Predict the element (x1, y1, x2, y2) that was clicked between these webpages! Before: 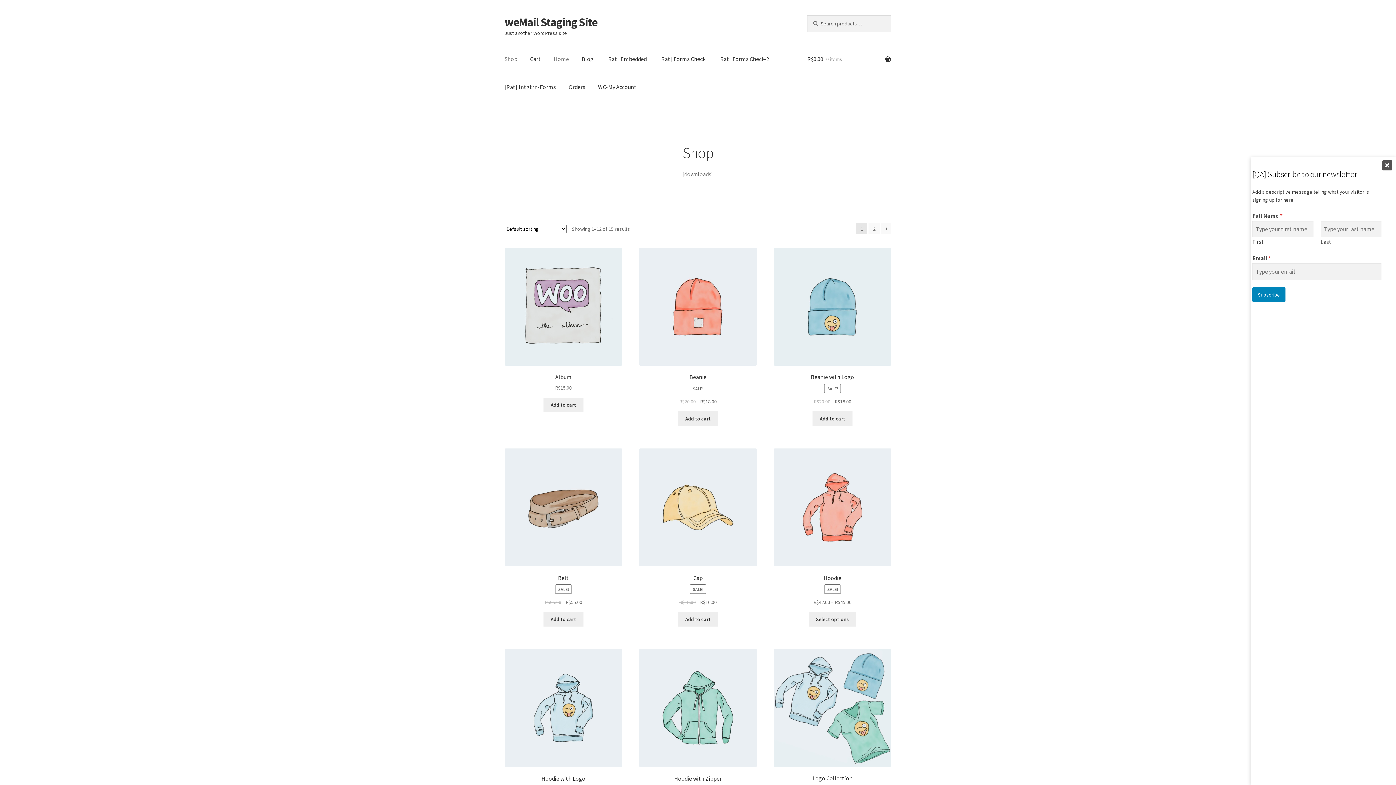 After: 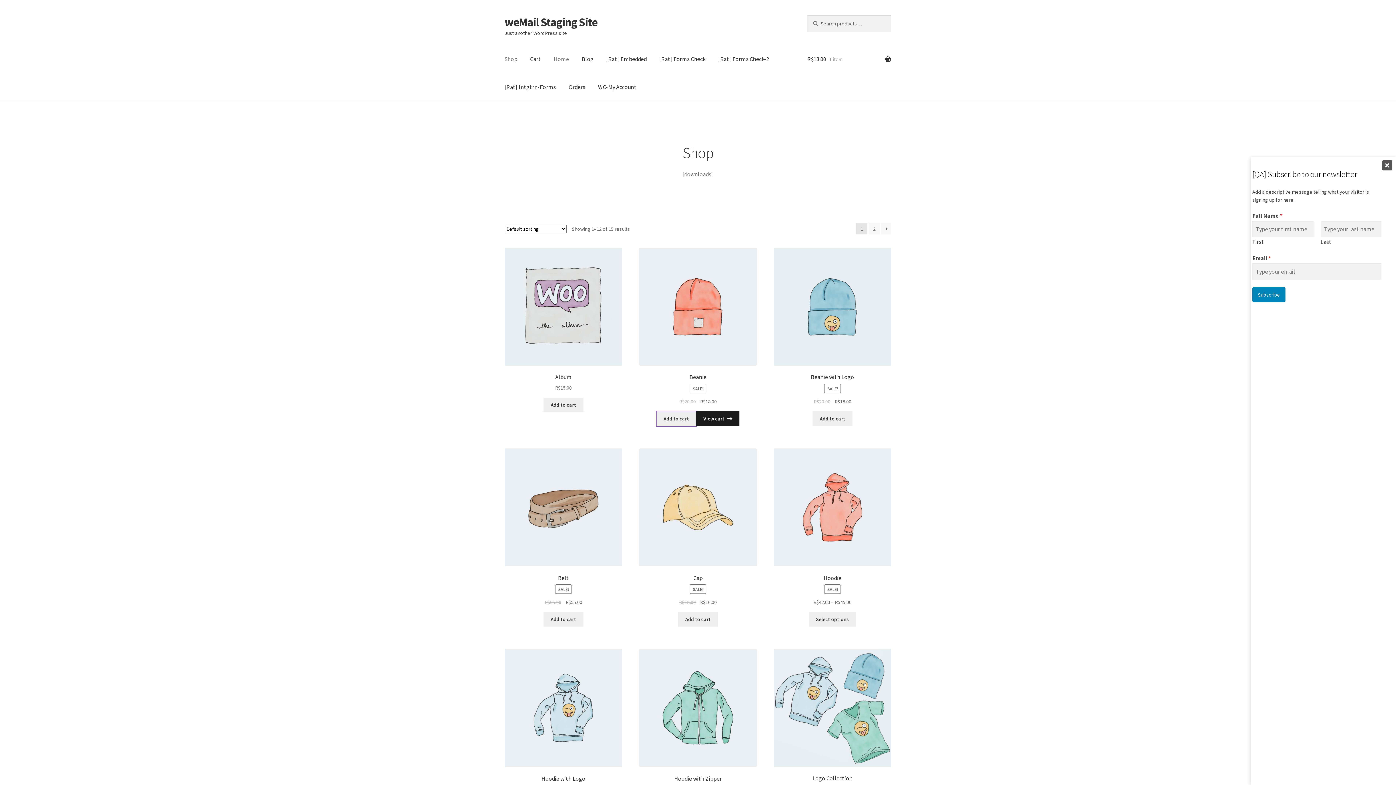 Action: bbox: (678, 411, 718, 426) label: Add to cart: “Beanie”